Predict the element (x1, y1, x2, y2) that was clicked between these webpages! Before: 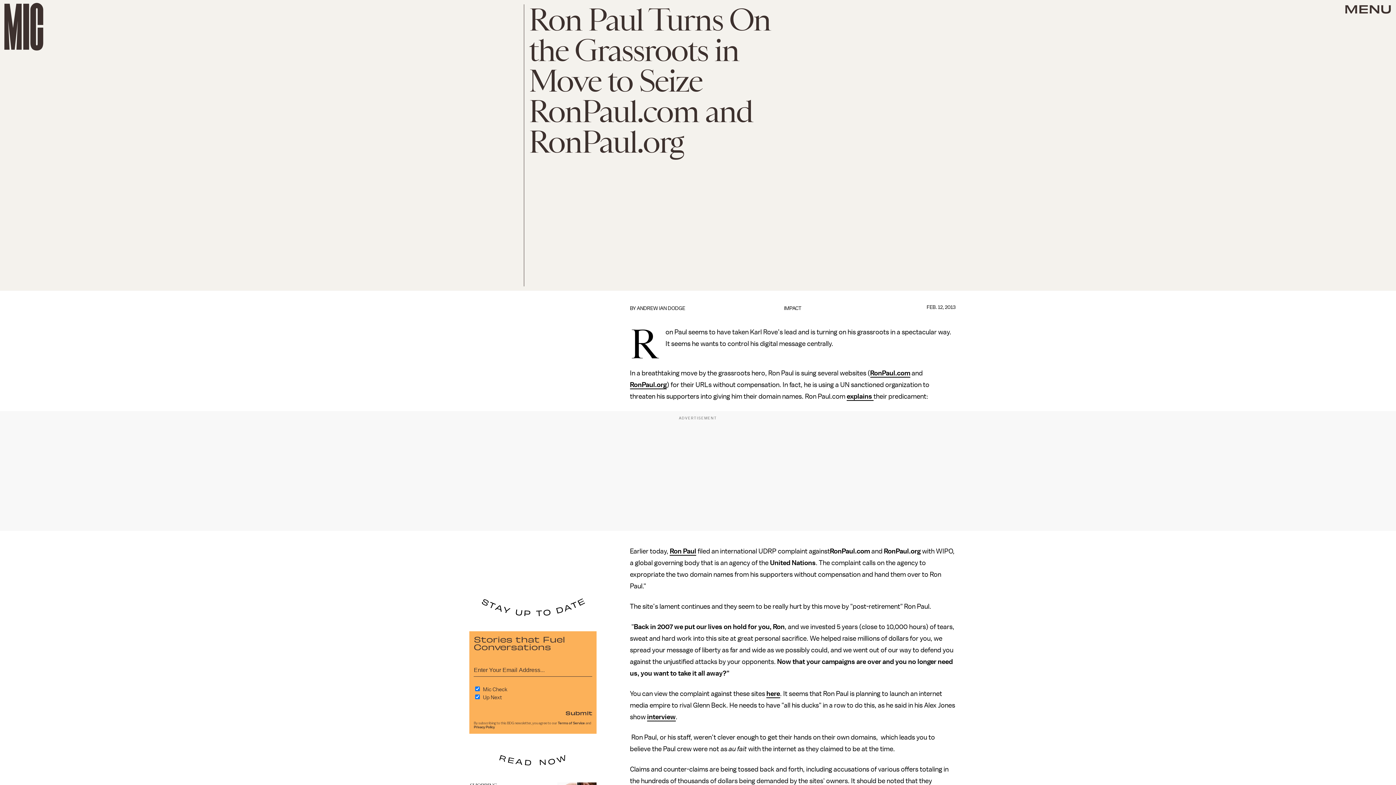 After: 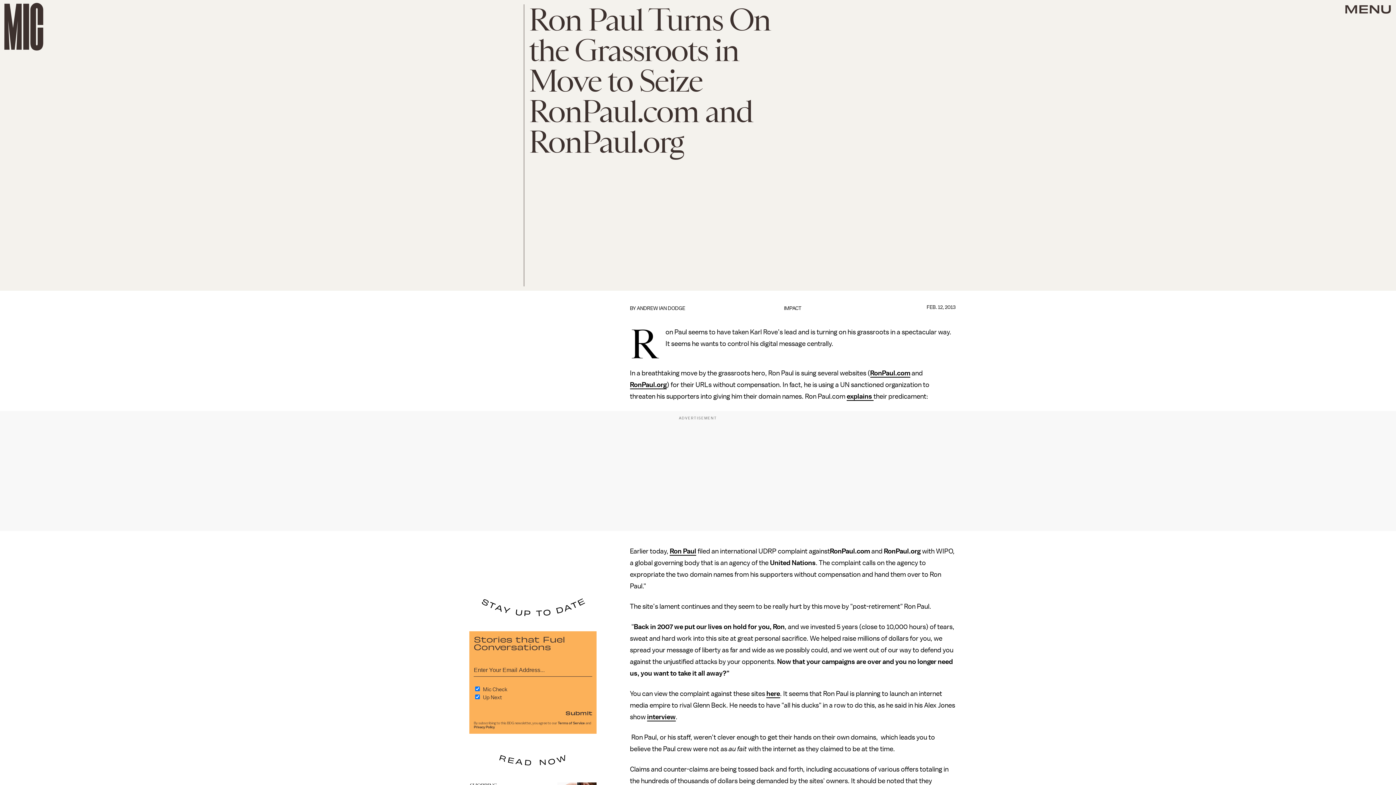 Action: label: RonPaul.org bbox: (630, 381, 666, 389)